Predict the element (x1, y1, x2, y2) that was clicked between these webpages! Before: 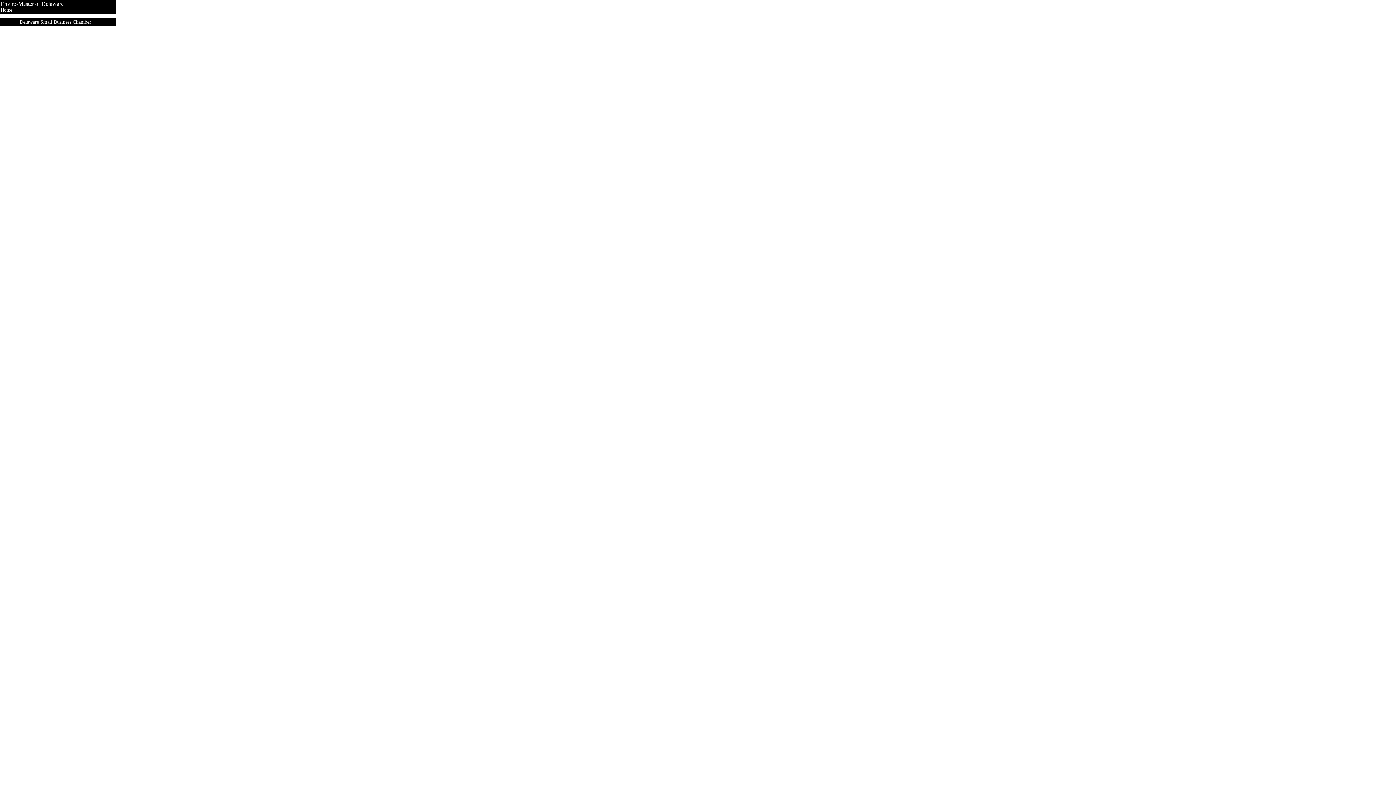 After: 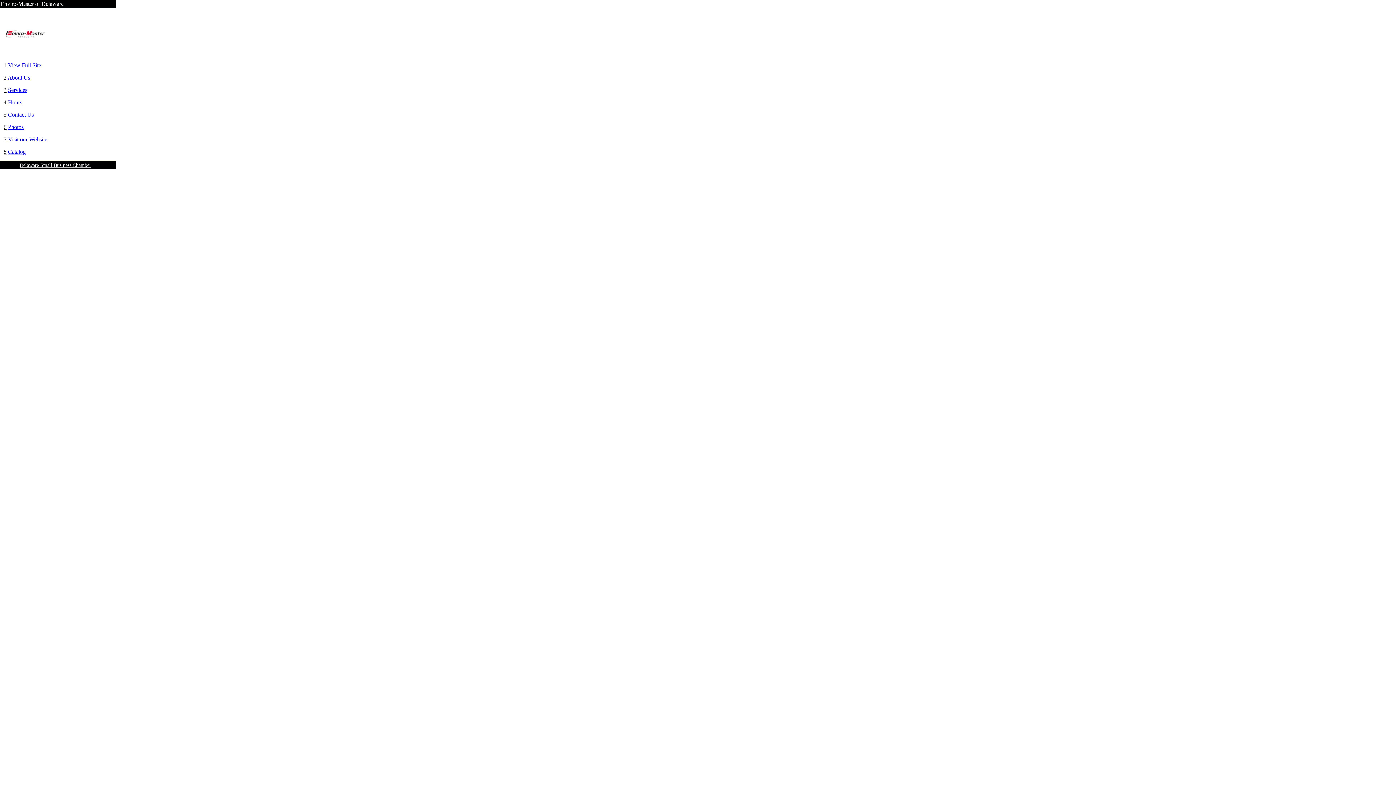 Action: label: Home bbox: (0, 6, 12, 12)